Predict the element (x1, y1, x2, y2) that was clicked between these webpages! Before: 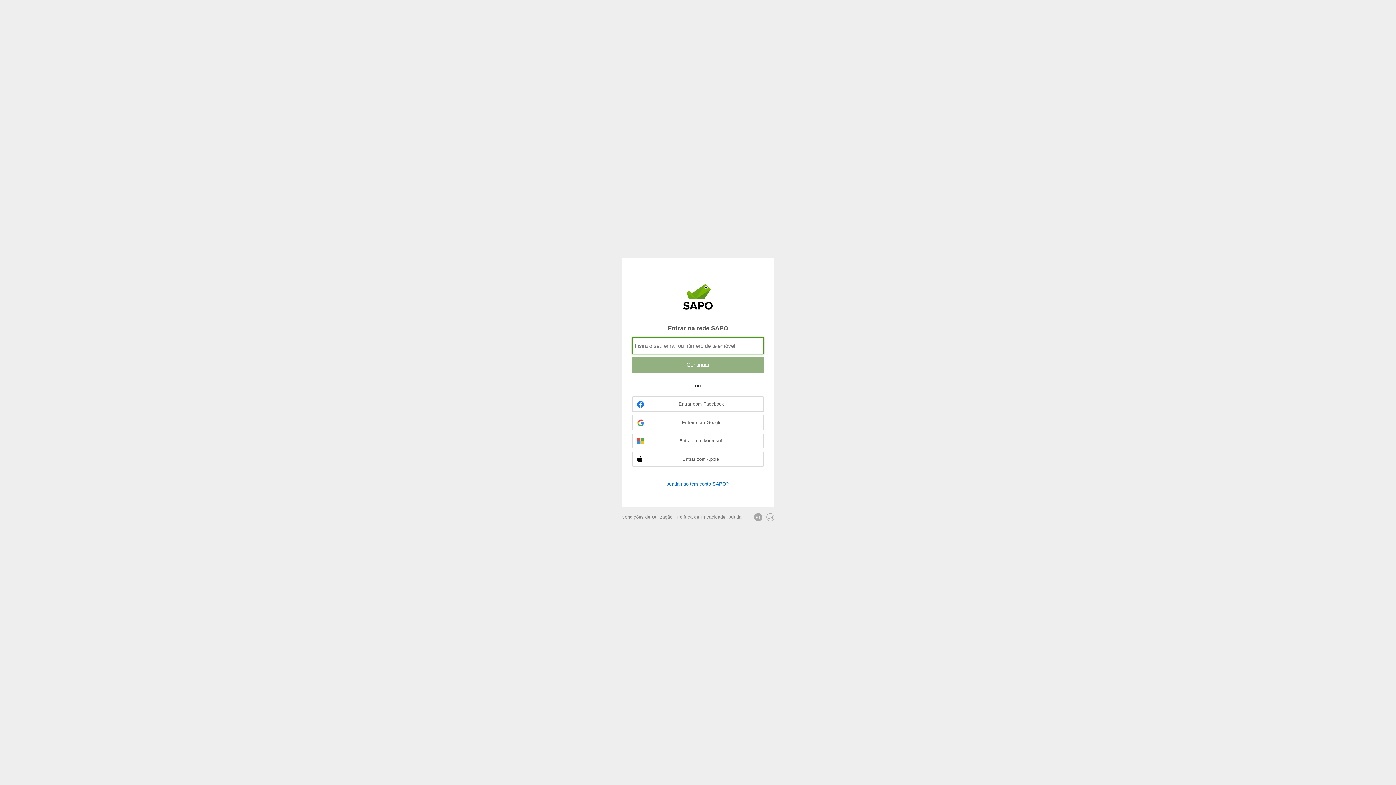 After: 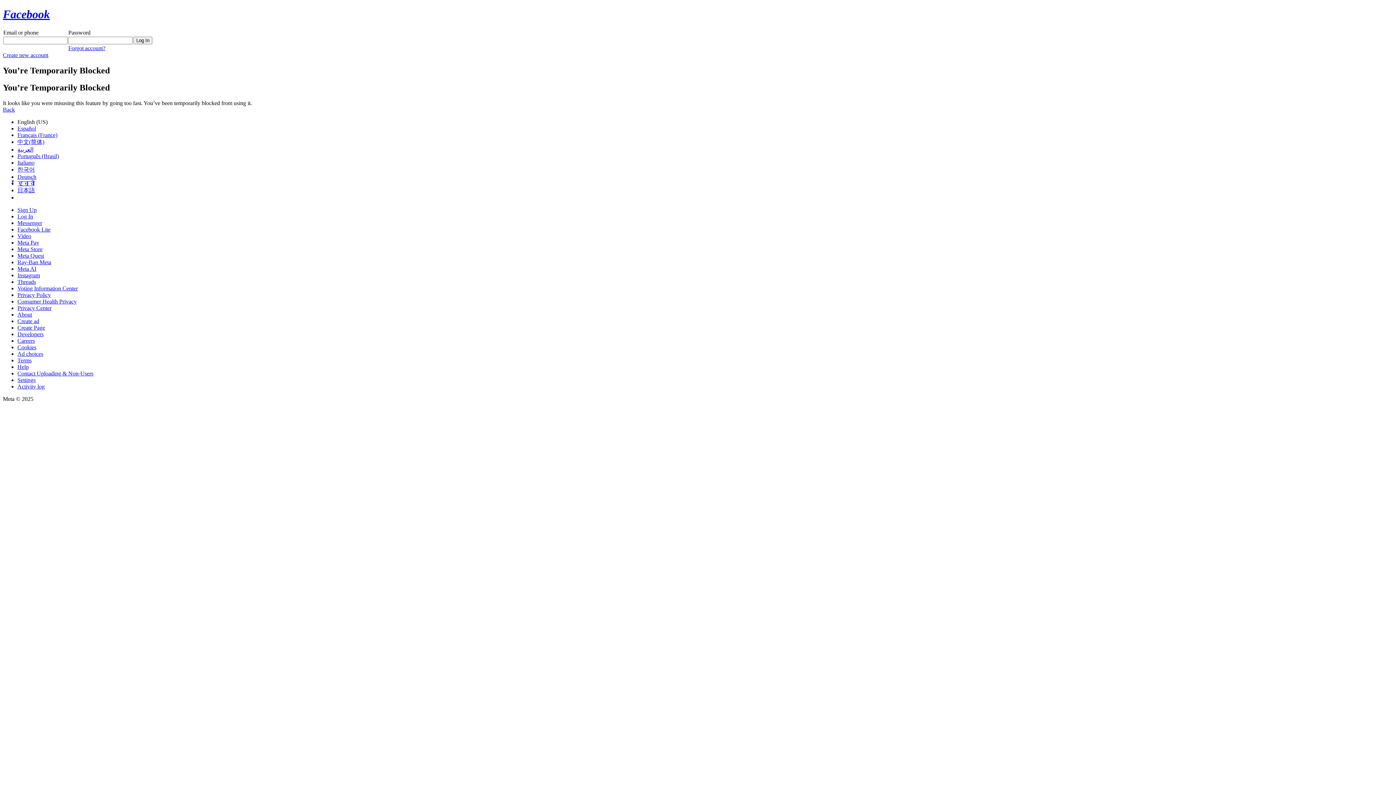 Action: bbox: (632, 396, 764, 411) label: Entrar com Facebook